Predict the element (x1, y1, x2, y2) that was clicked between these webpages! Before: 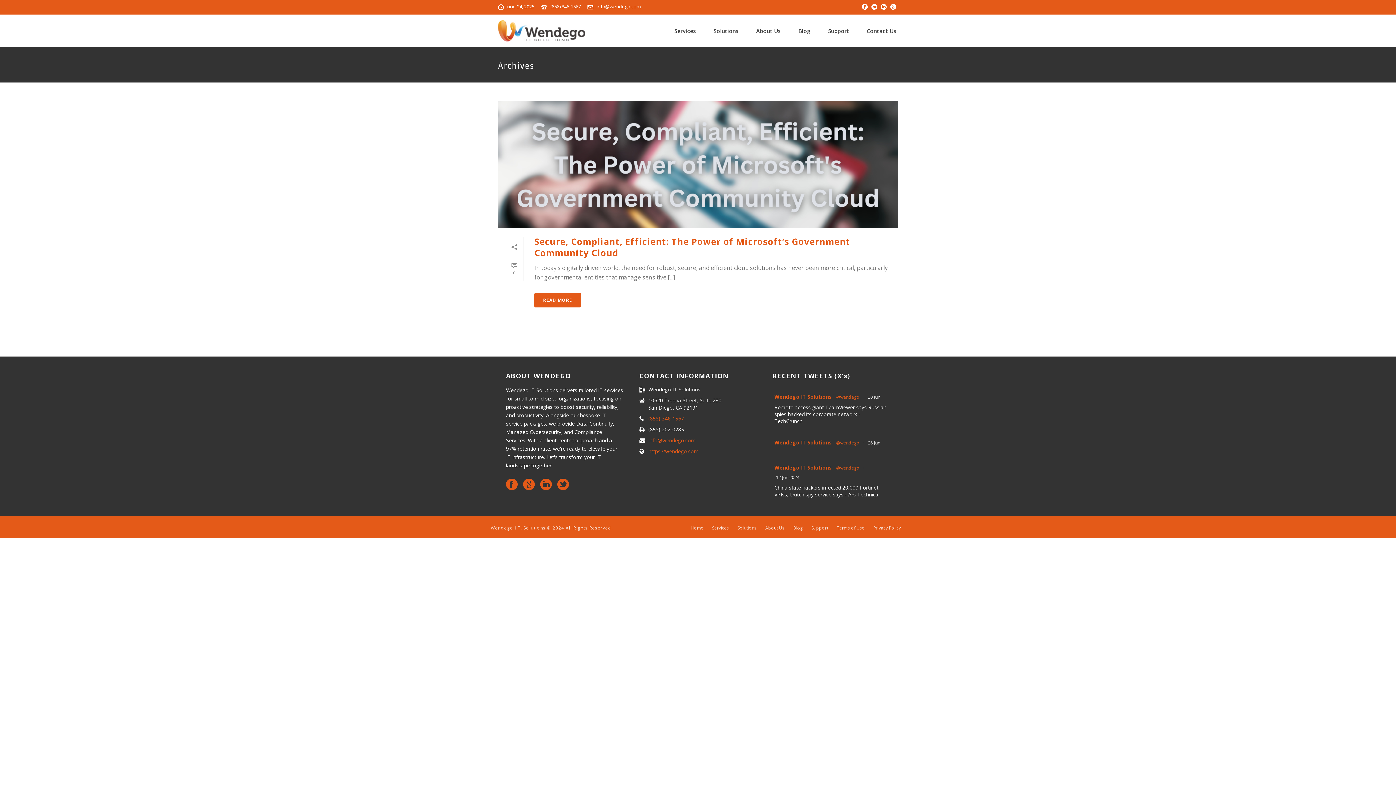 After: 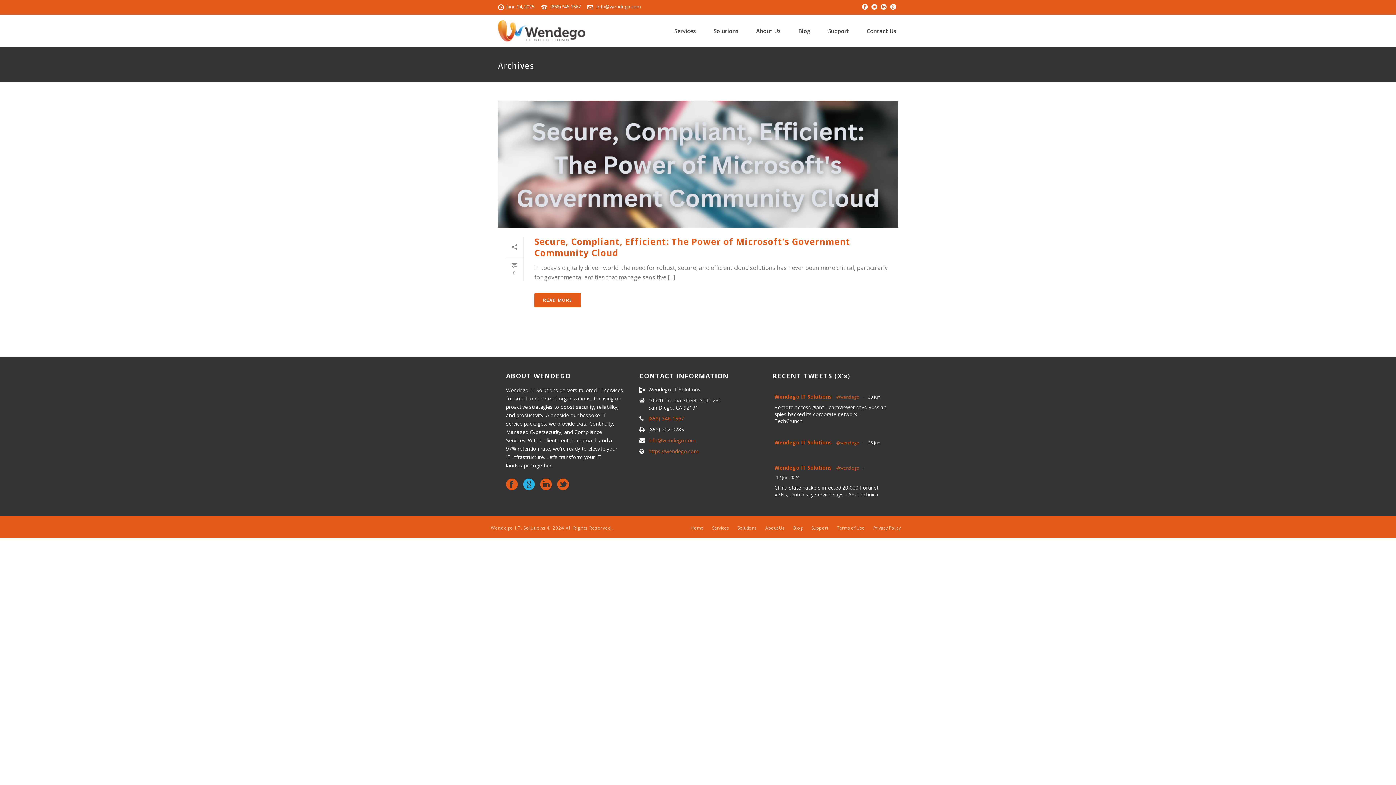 Action: bbox: (523, 478, 534, 491)